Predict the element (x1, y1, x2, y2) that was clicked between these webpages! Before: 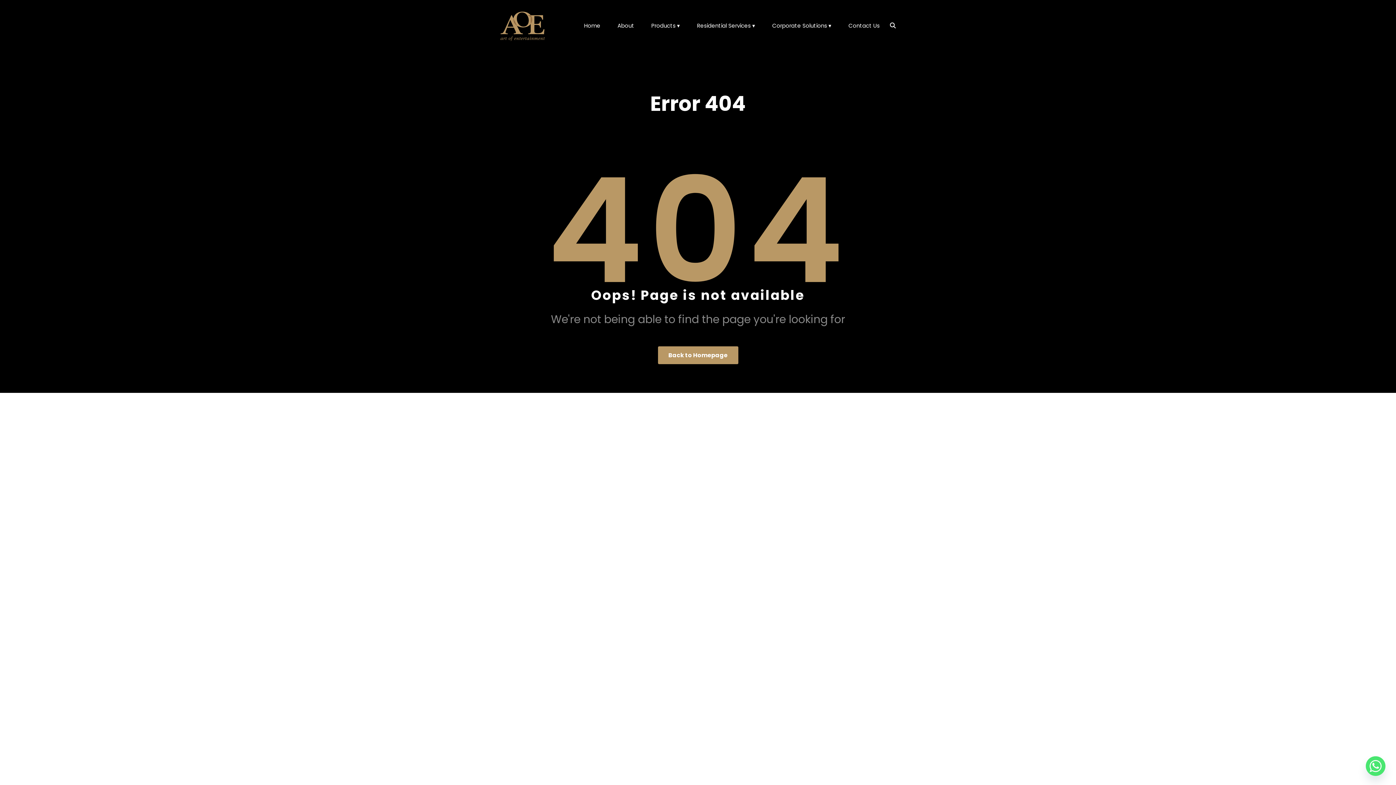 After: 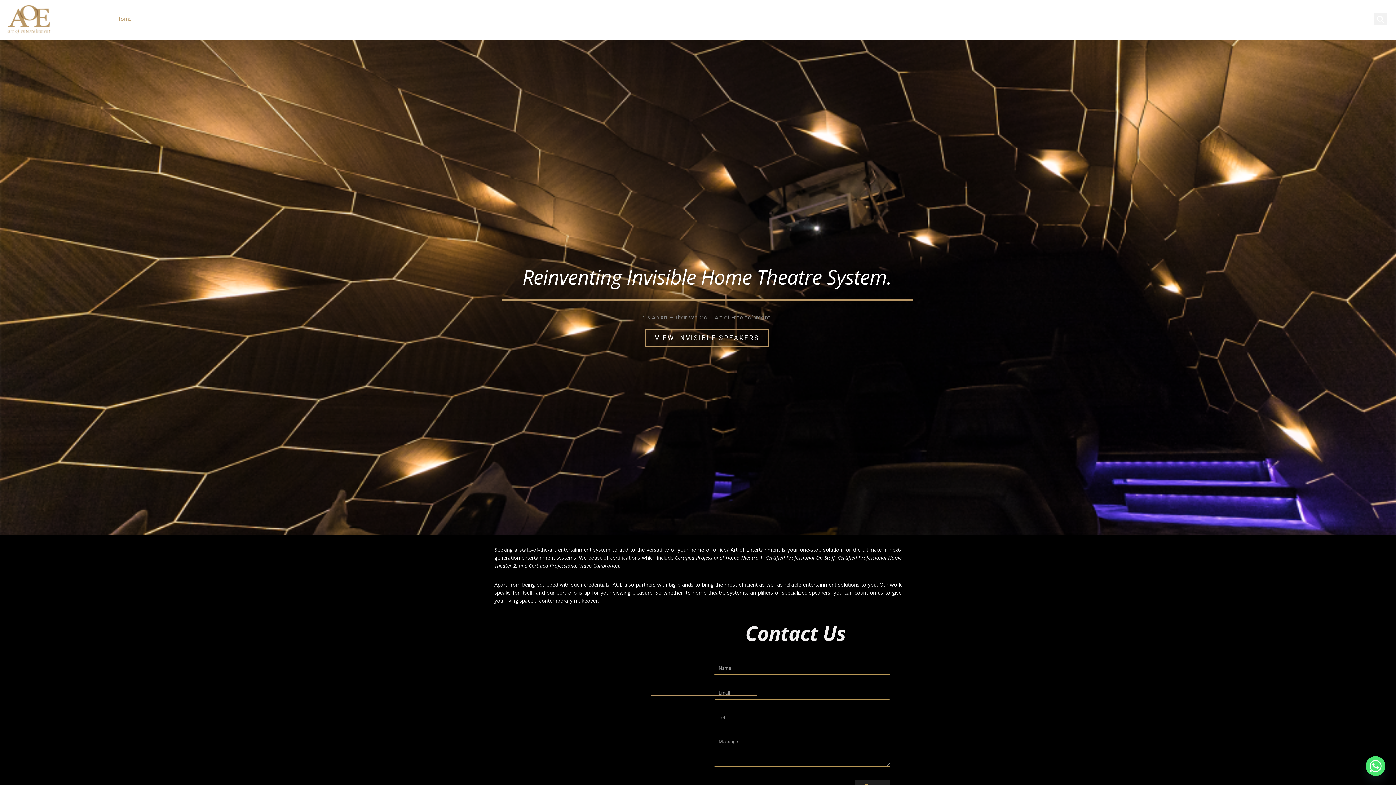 Action: bbox: (658, 346, 738, 364) label: Back to Homepage